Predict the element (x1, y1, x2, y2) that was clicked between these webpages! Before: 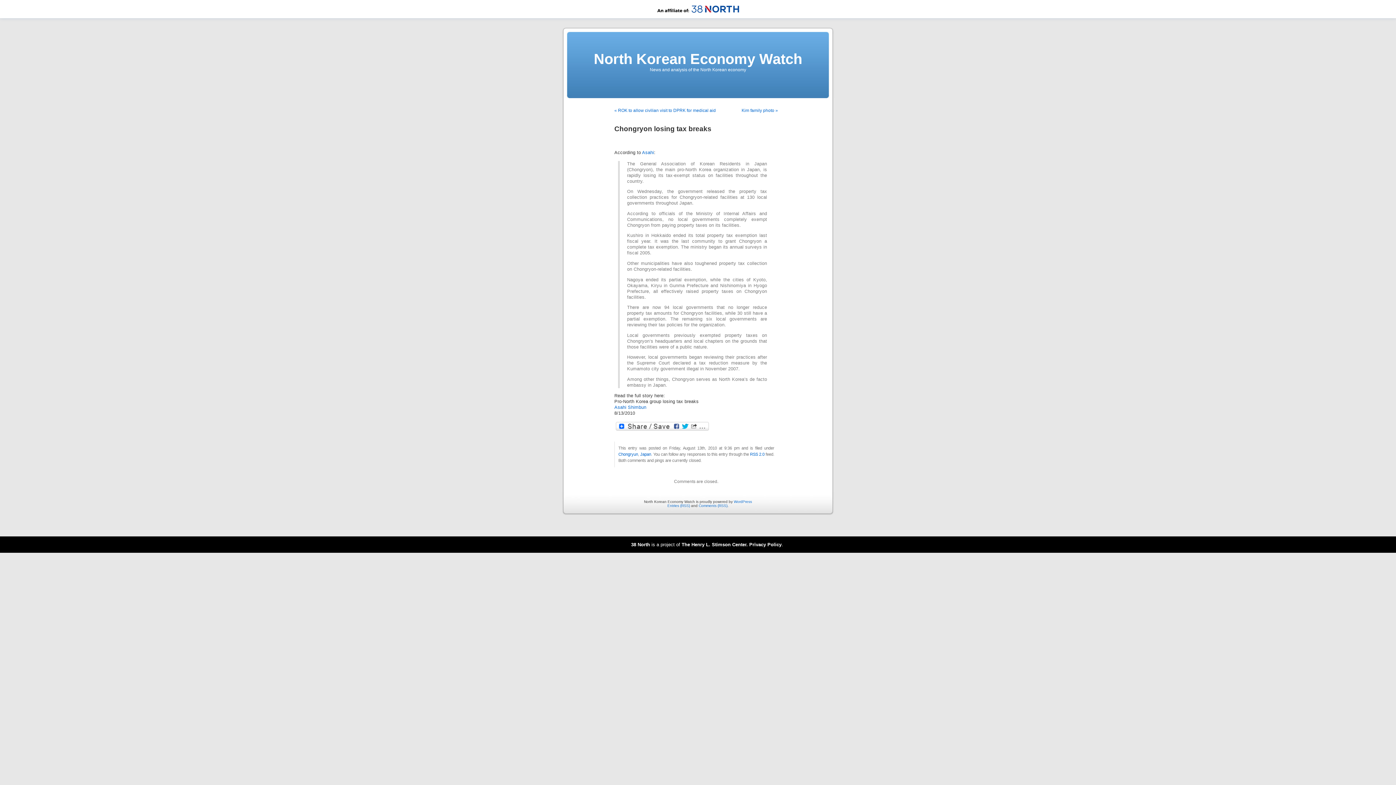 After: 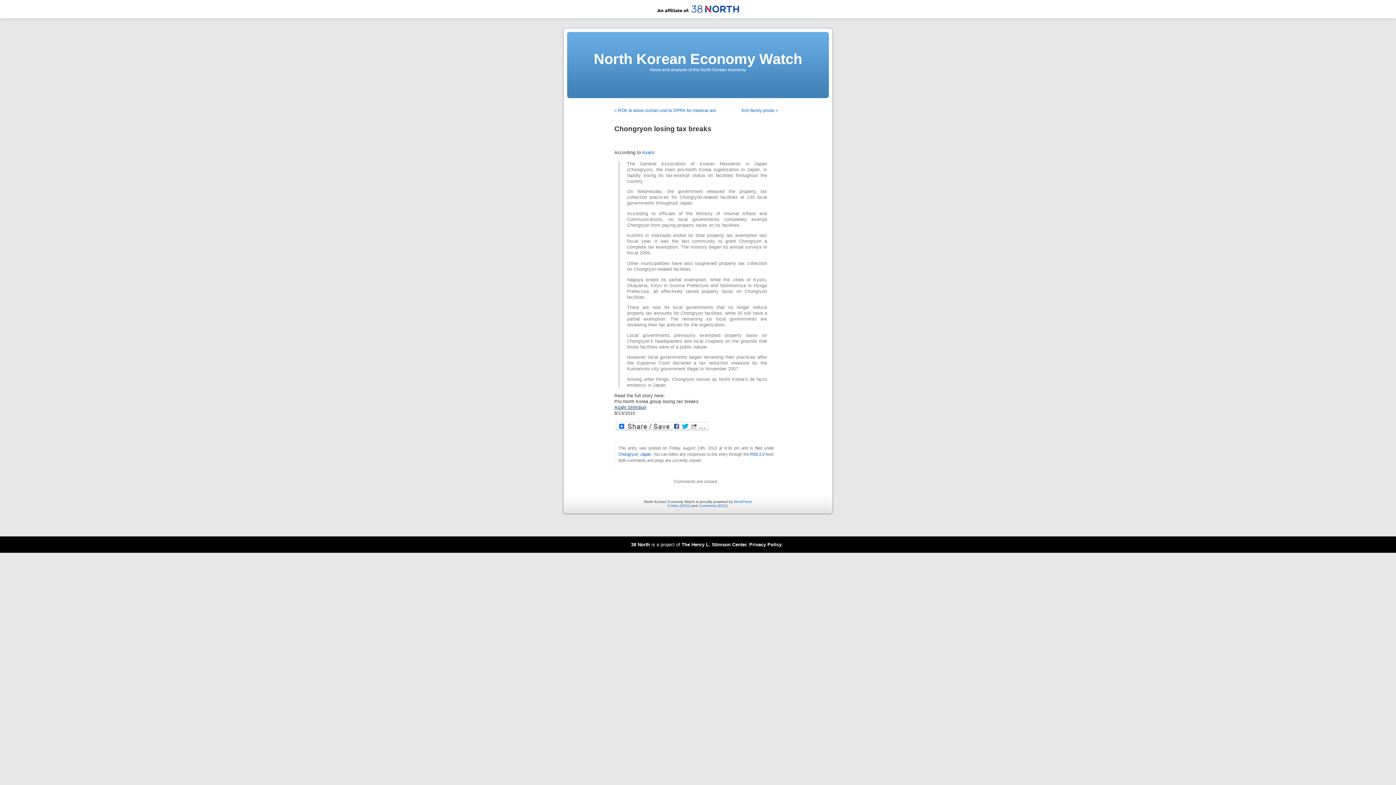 Action: label: Asahi Shimbun bbox: (614, 404, 646, 410)